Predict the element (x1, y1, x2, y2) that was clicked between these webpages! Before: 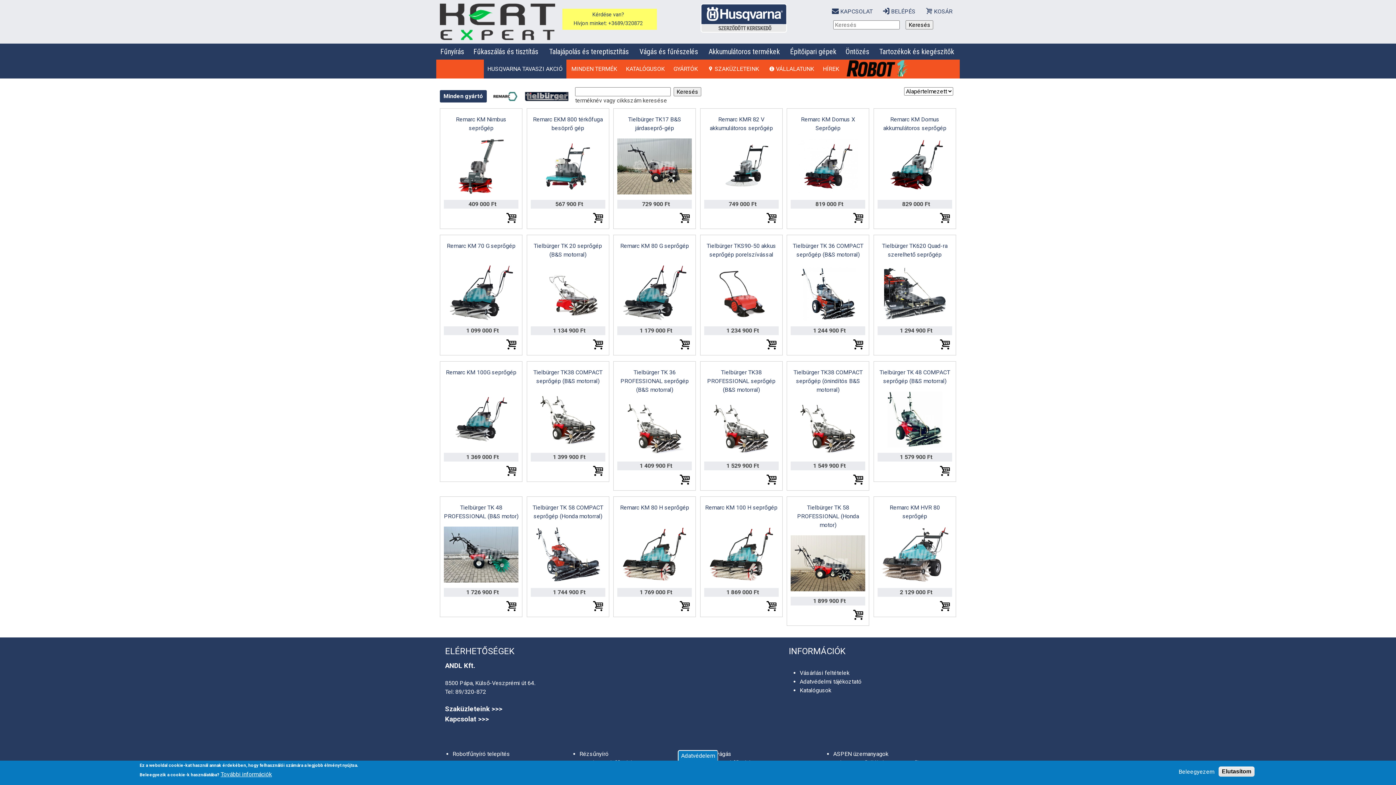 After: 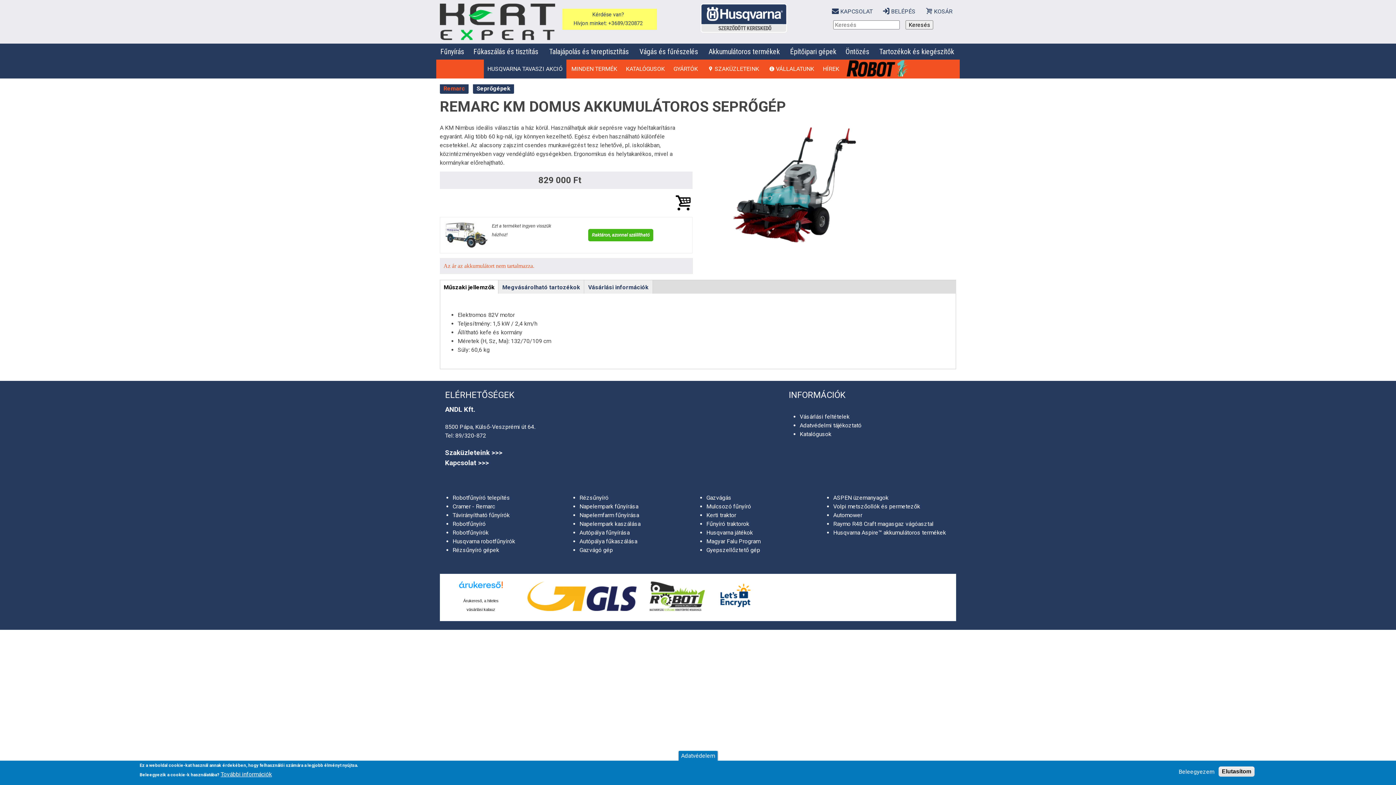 Action: bbox: (877, 189, 952, 195)